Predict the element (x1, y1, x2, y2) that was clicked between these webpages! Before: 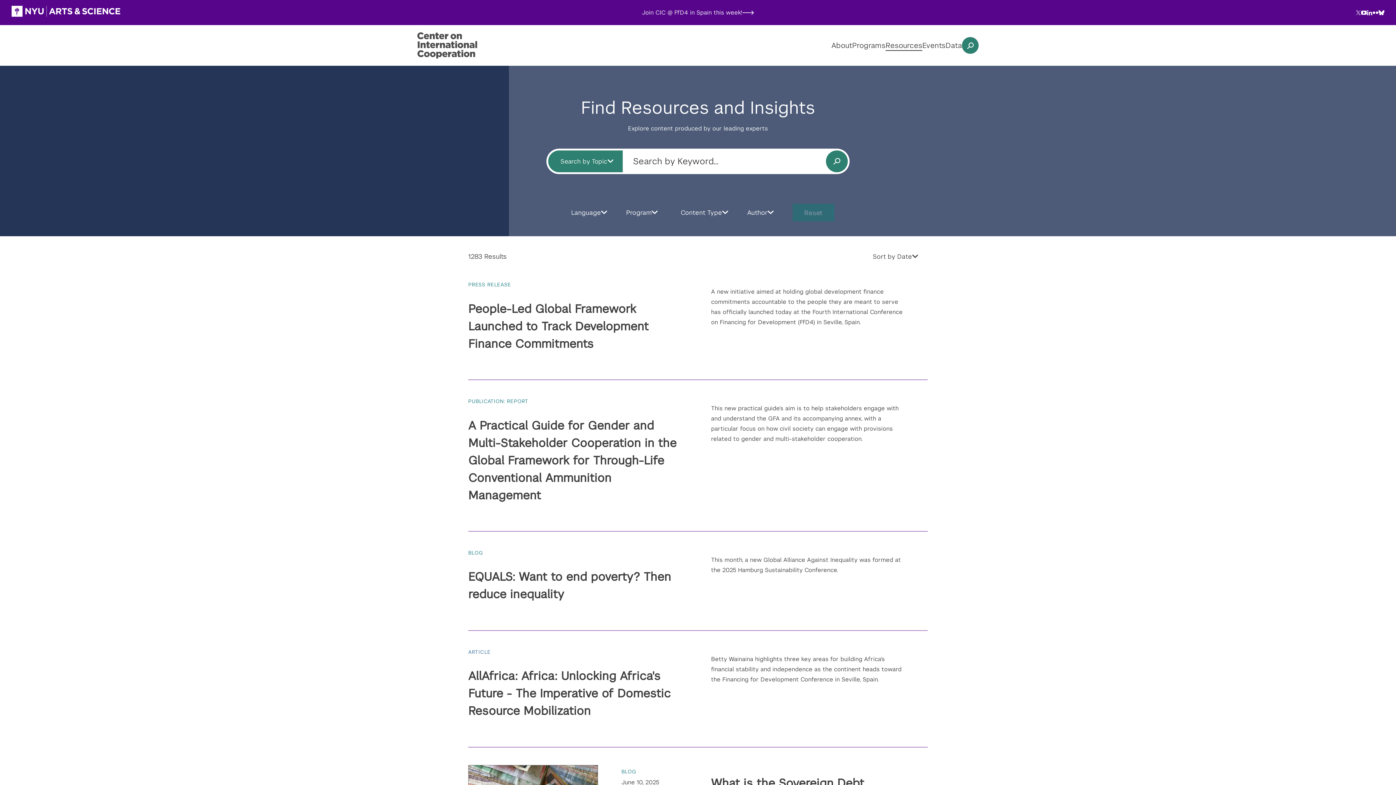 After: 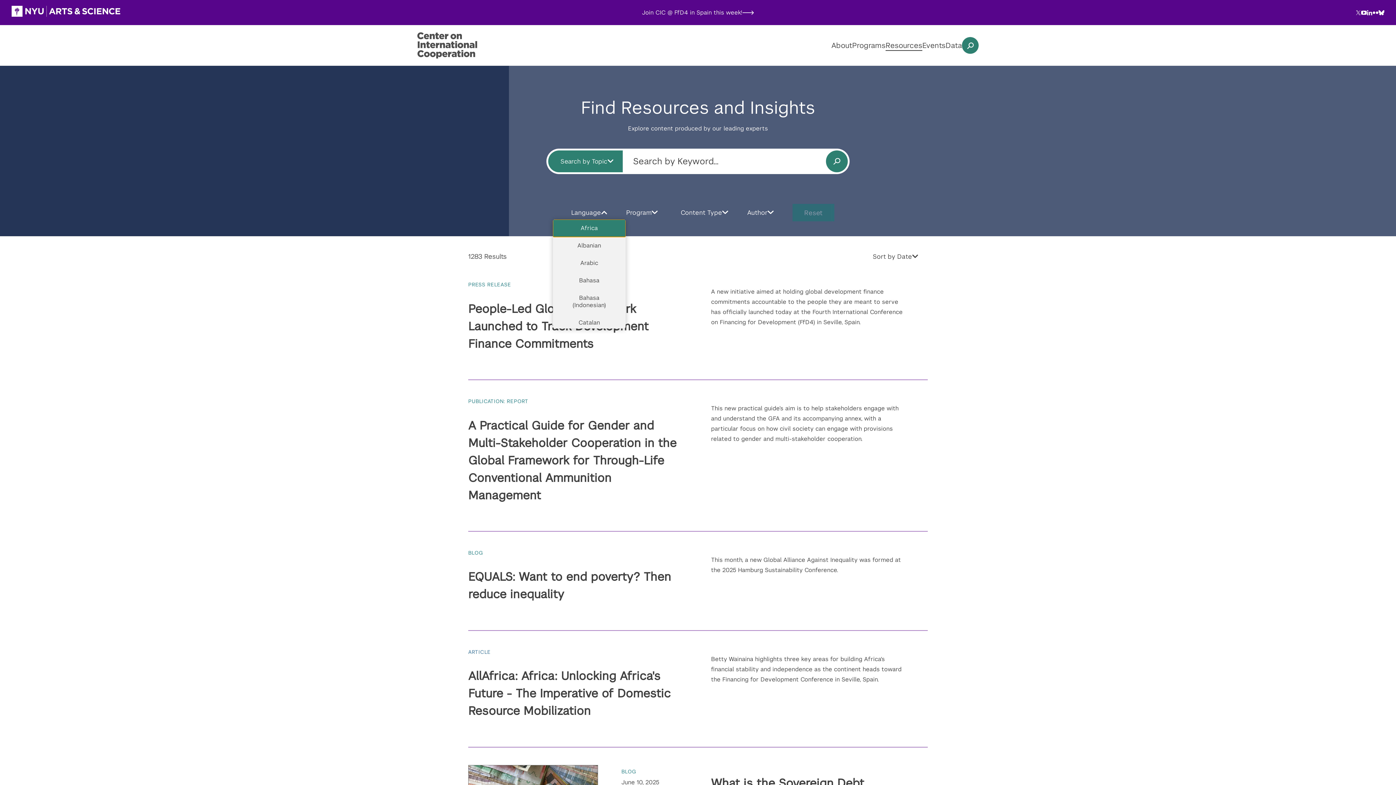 Action: bbox: (561, 205, 616, 219) label: Language